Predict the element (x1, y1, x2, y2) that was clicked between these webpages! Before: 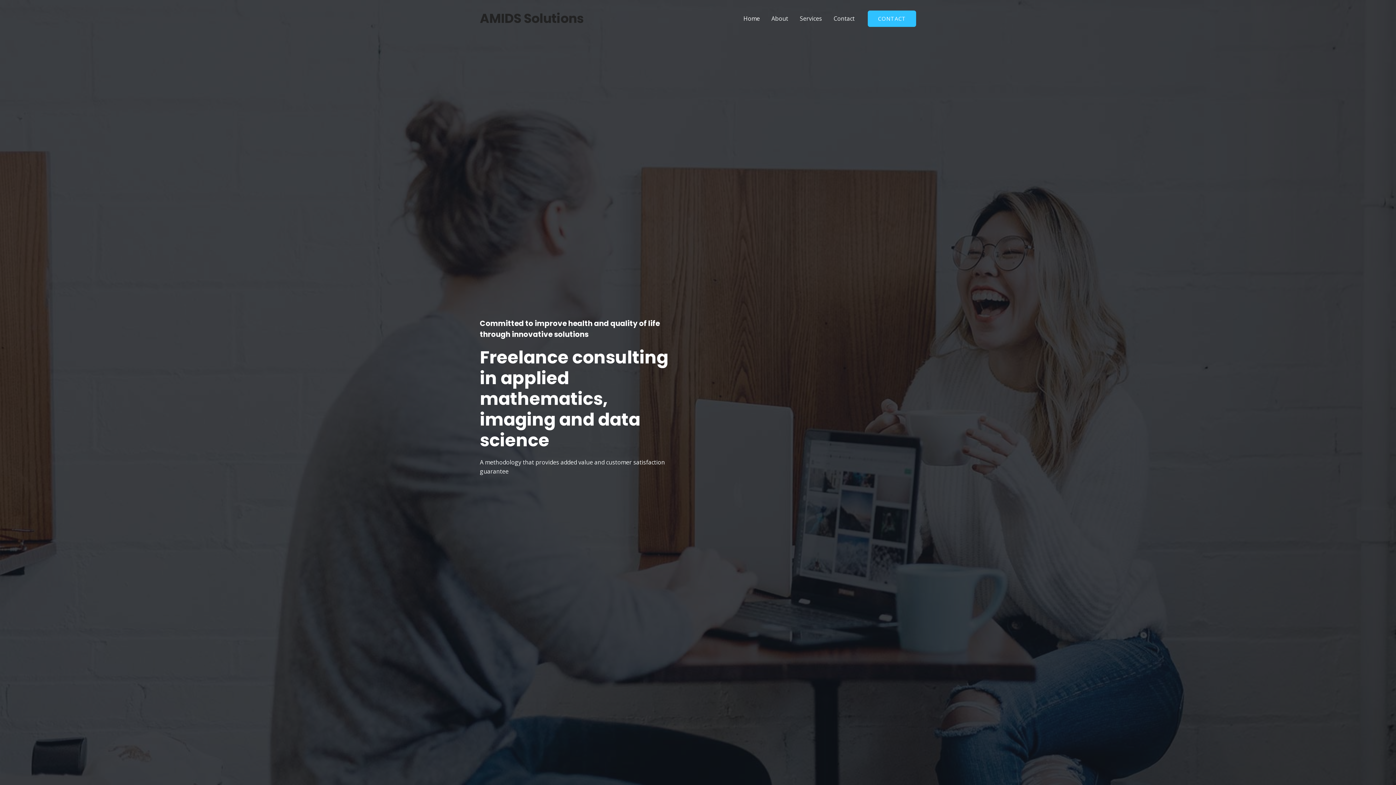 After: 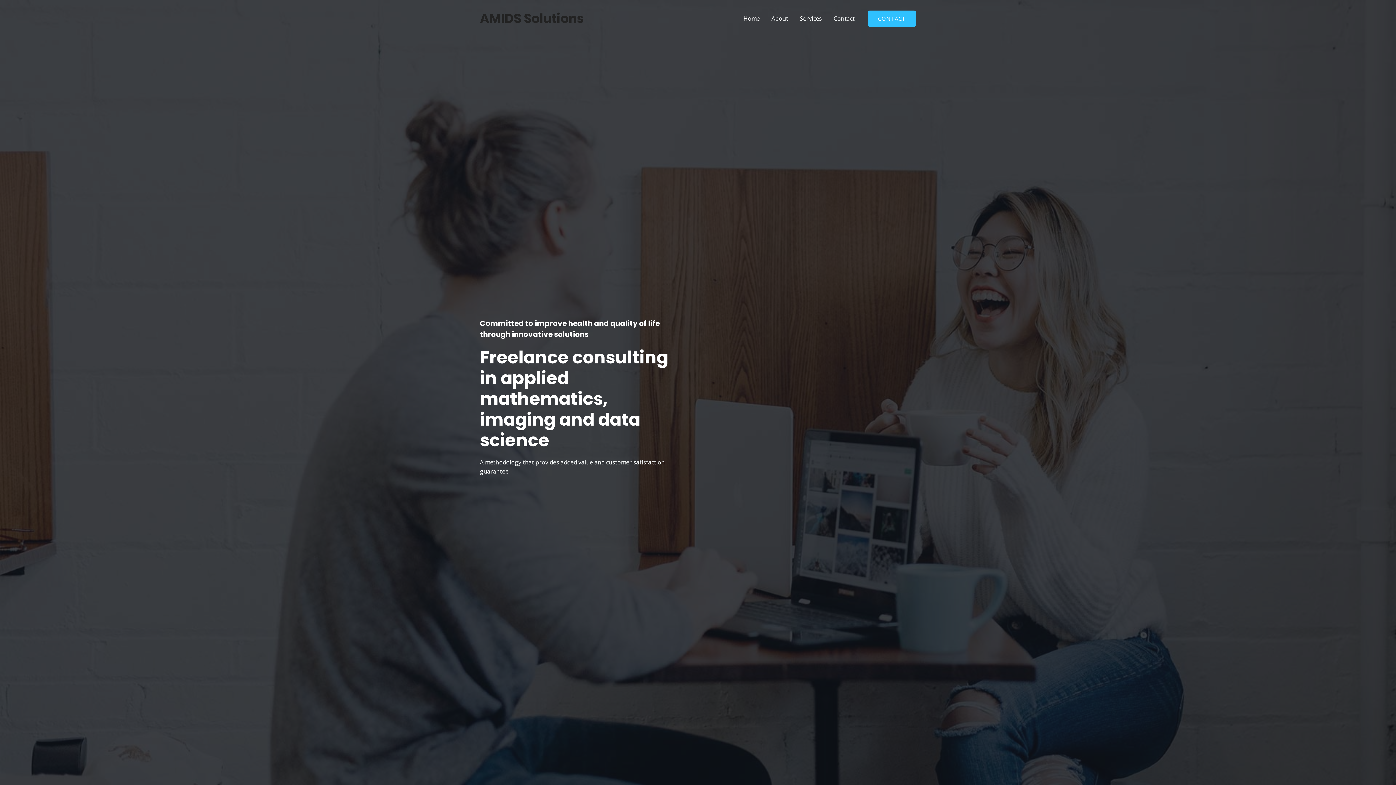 Action: label: Home bbox: (737, 5, 765, 31)